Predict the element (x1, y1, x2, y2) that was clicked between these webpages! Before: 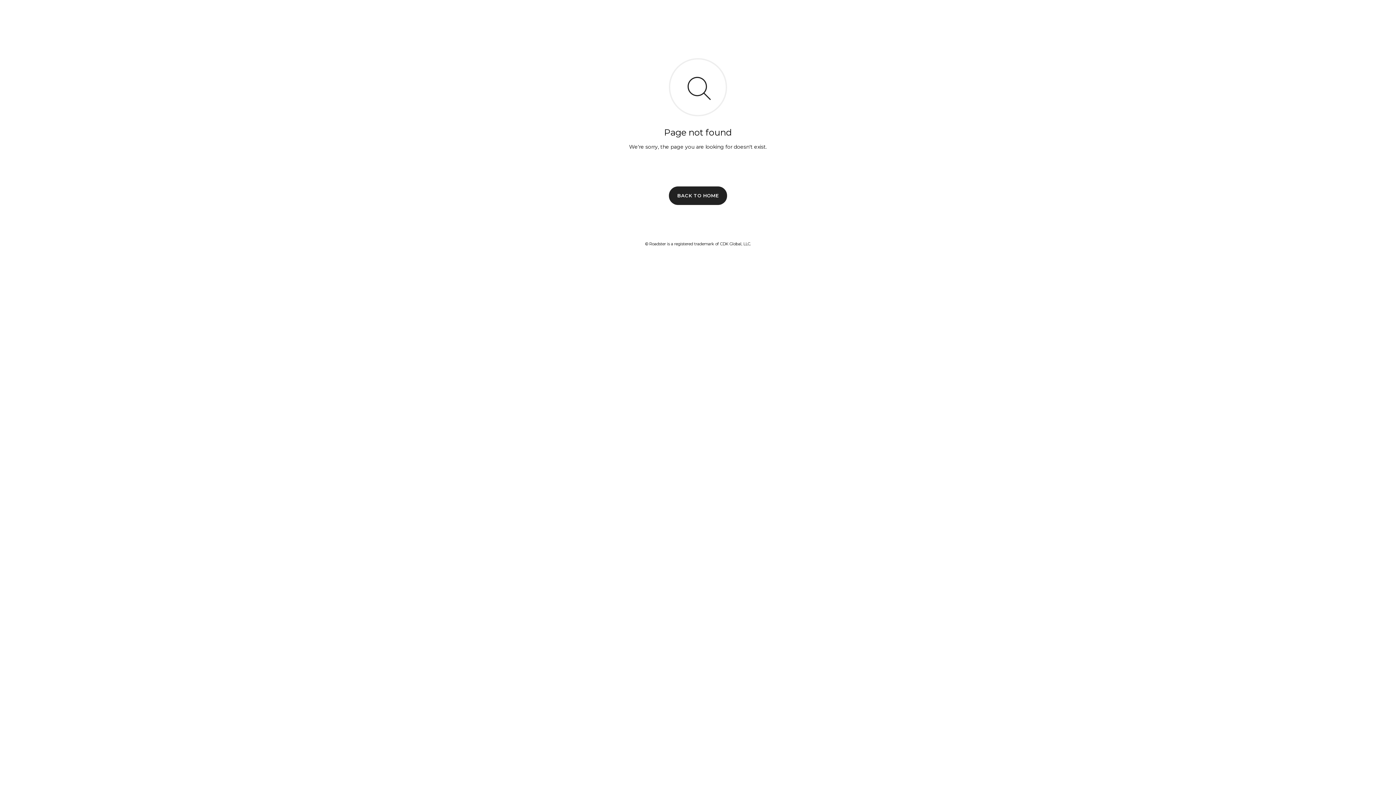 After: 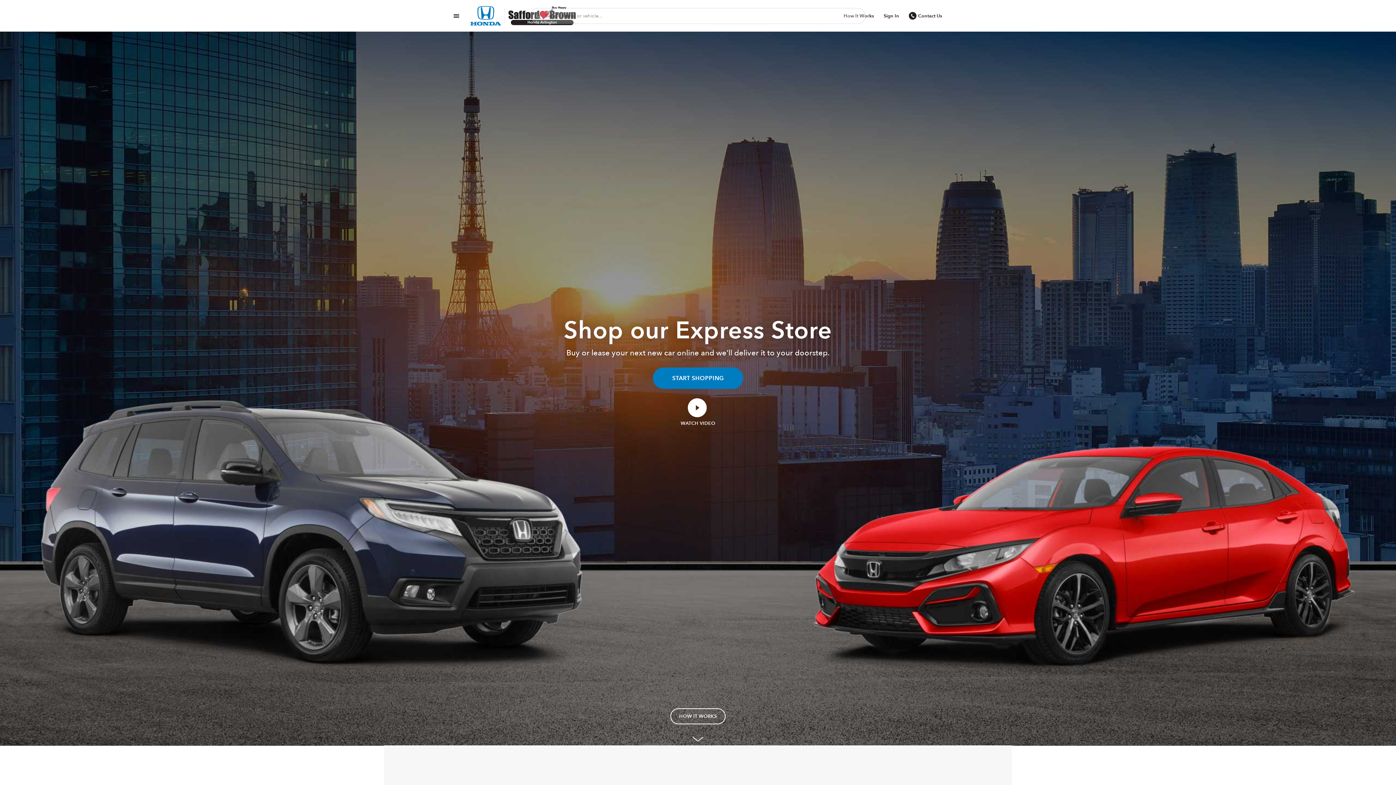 Action: label: BACK TO HOME bbox: (669, 186, 727, 204)